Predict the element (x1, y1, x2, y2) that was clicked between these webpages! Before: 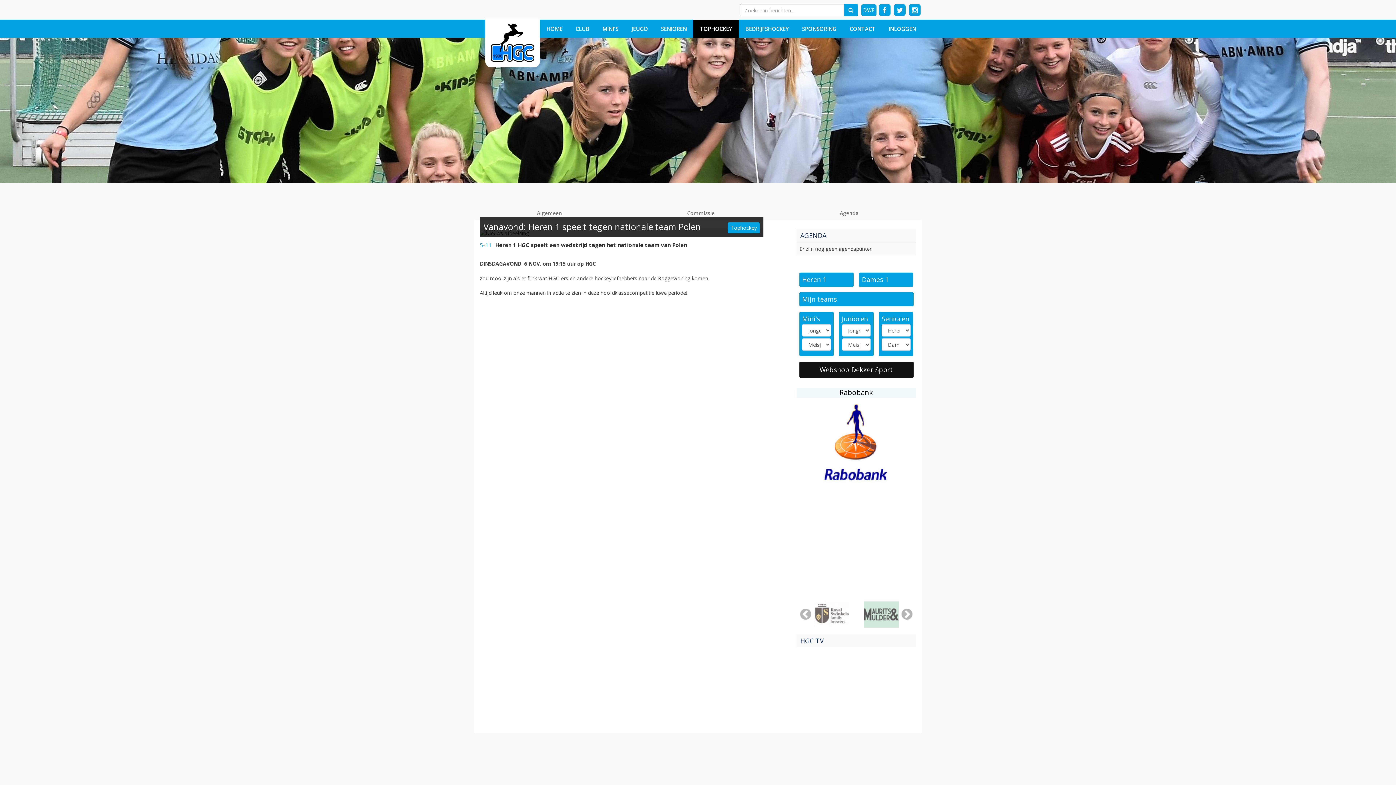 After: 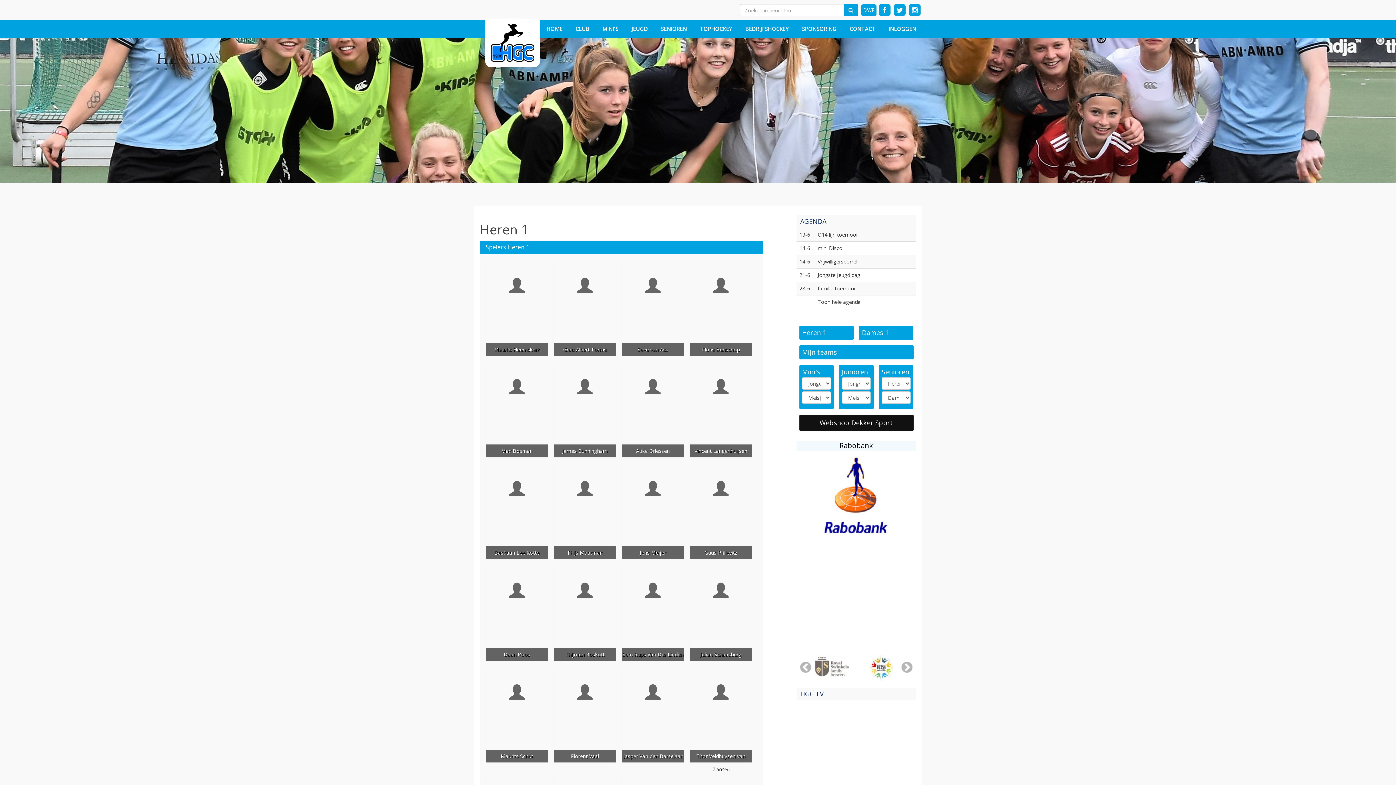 Action: bbox: (799, 272, 853, 286) label: Heren 1